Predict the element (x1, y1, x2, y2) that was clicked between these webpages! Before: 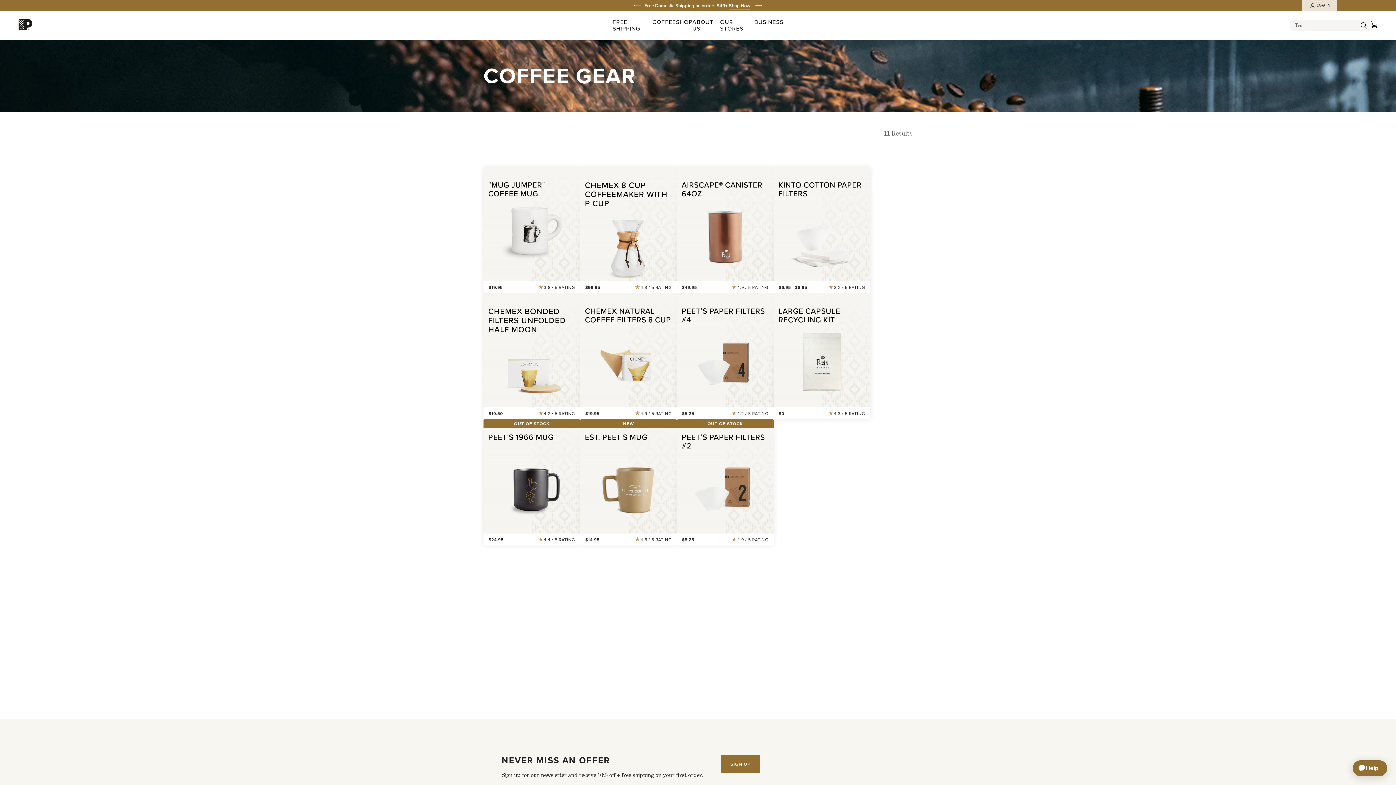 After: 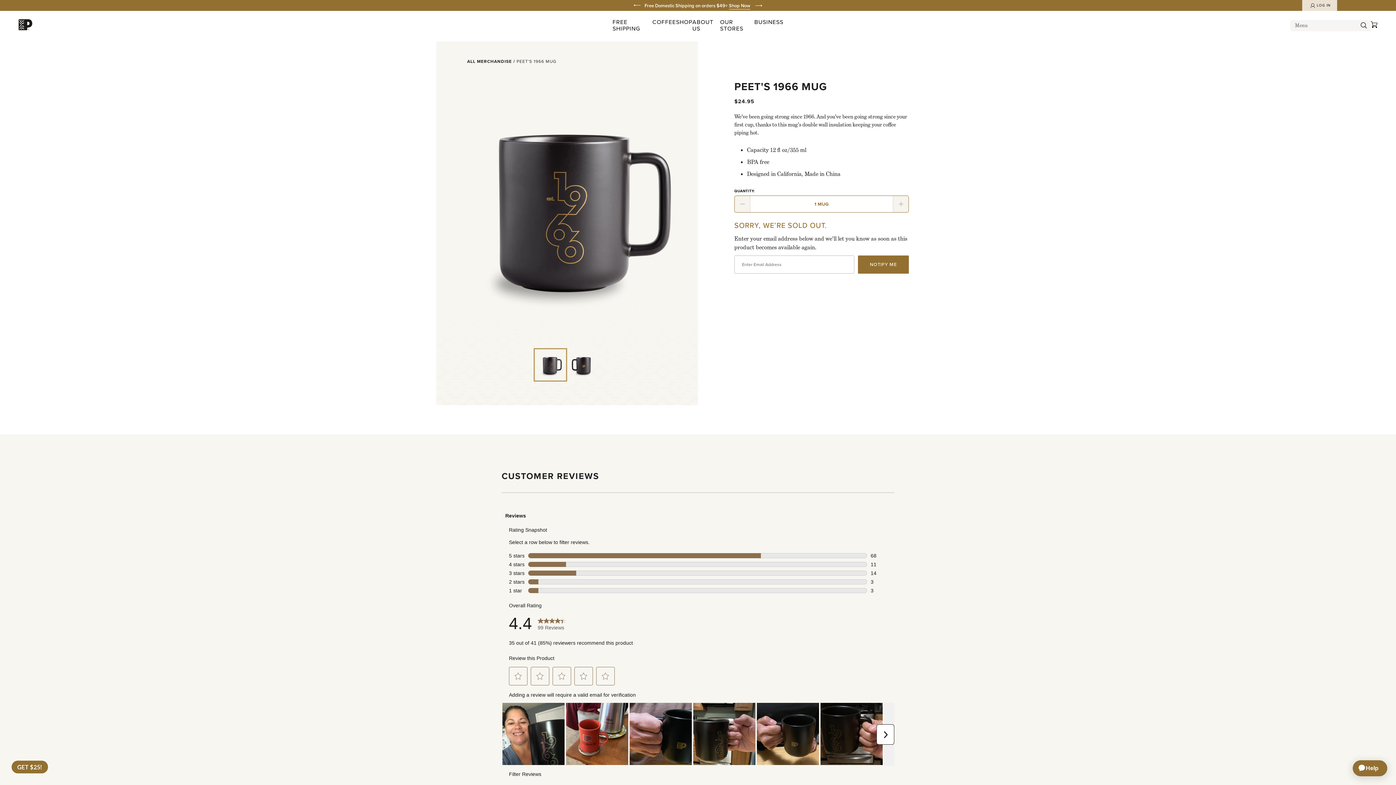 Action: label: PEET'S 1966 MUG
OUT OF STOCK
Peet's 1966 Mug
$24.95
PEET'S 1966 MUG bbox: (483, 419, 580, 545)